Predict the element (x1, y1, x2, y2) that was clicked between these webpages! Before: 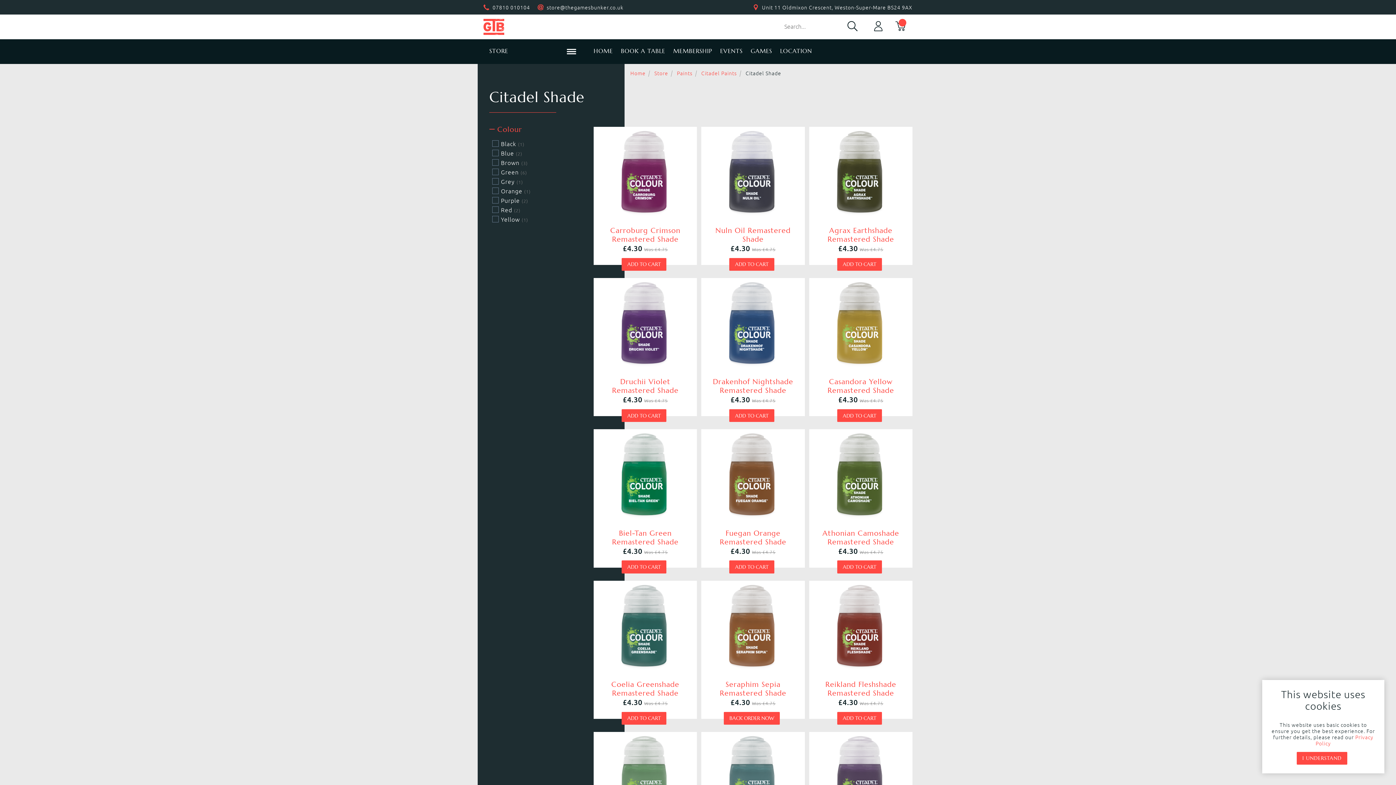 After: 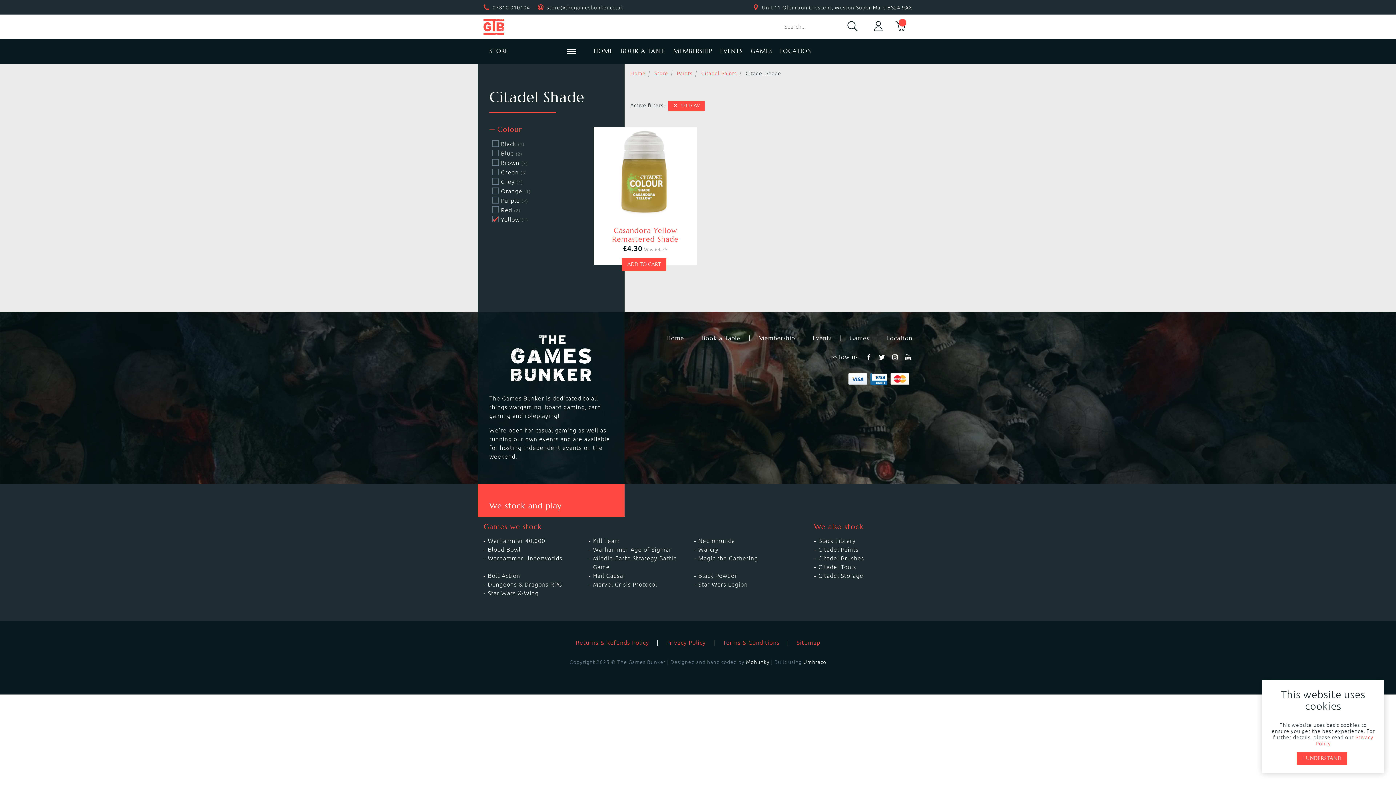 Action: bbox: (492, 216, 528, 222) label: Yellow (1)